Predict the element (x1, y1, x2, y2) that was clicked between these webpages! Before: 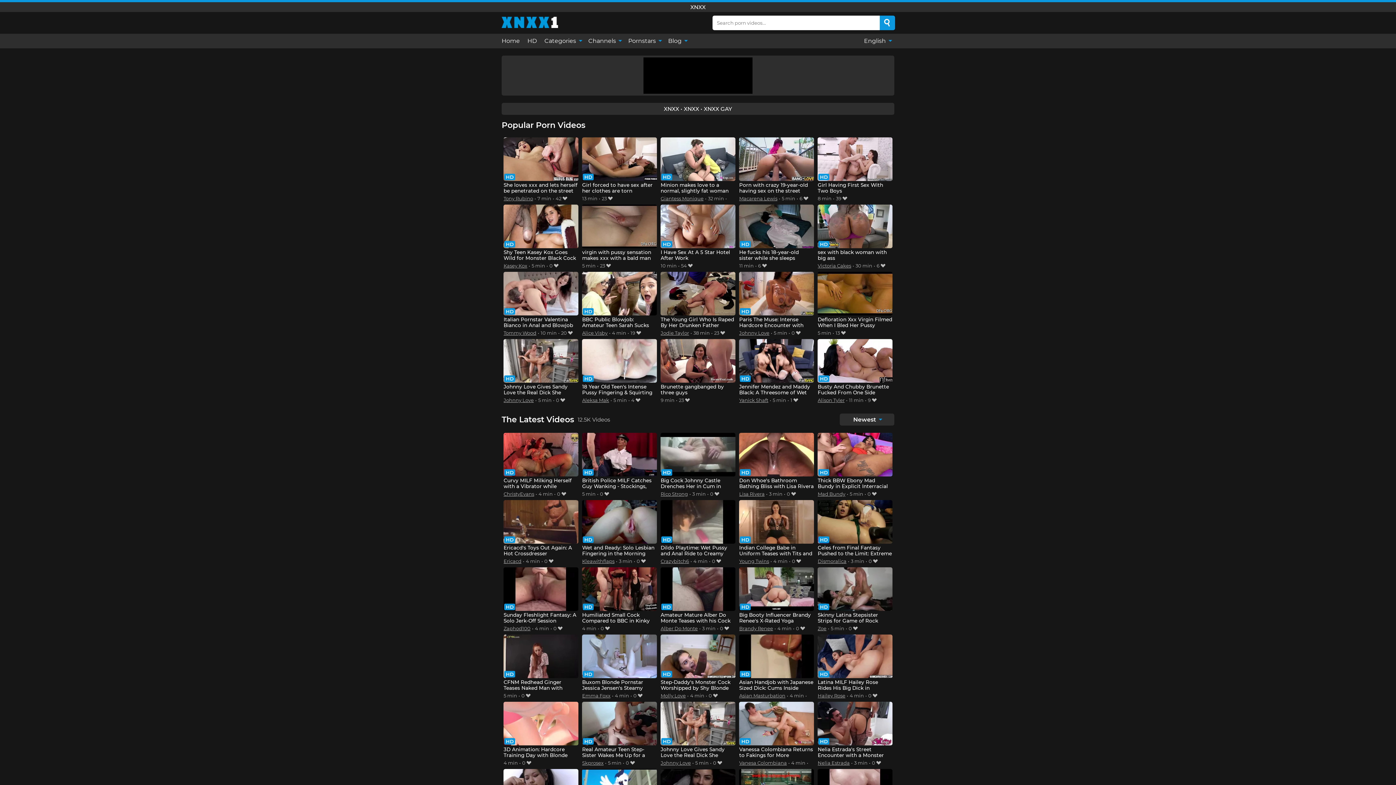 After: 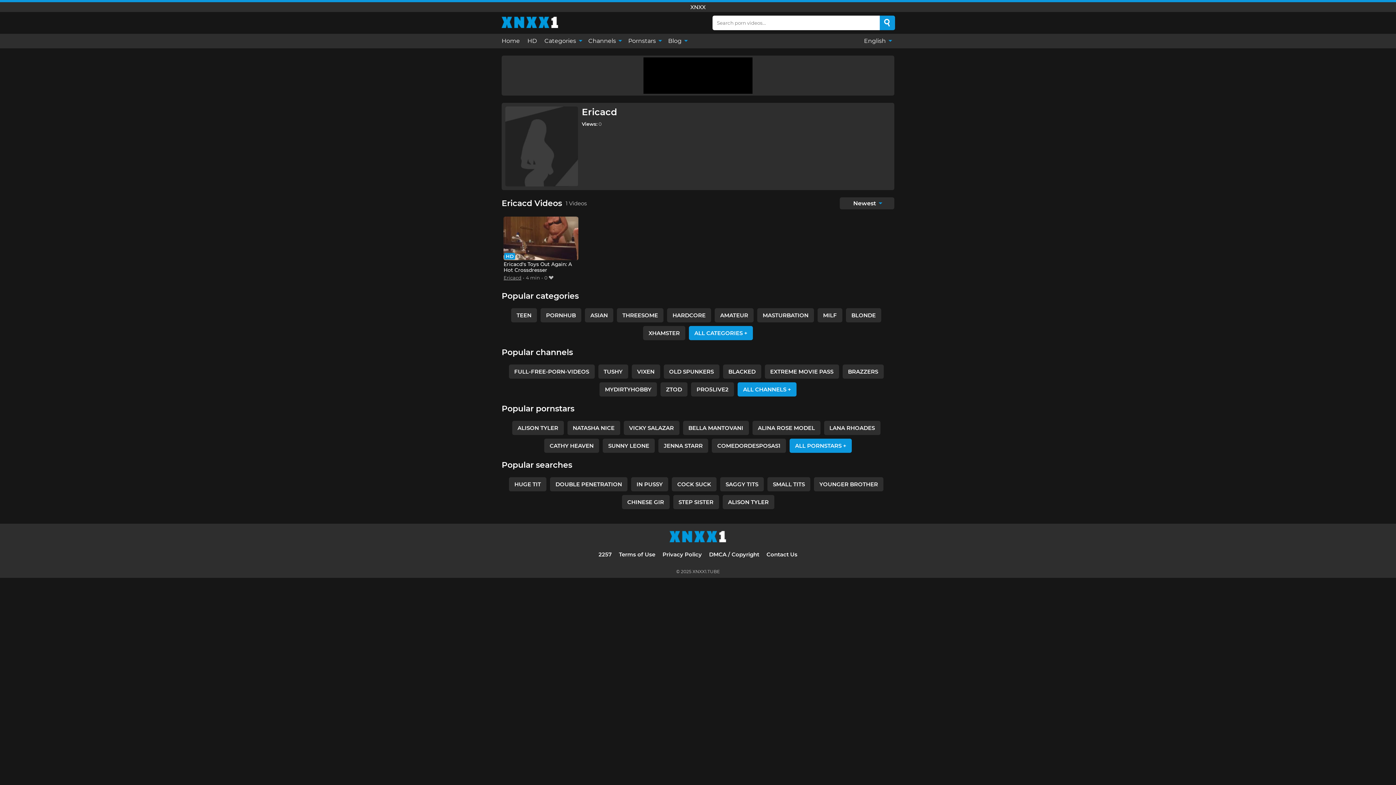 Action: label: Ericacd bbox: (503, 557, 521, 565)